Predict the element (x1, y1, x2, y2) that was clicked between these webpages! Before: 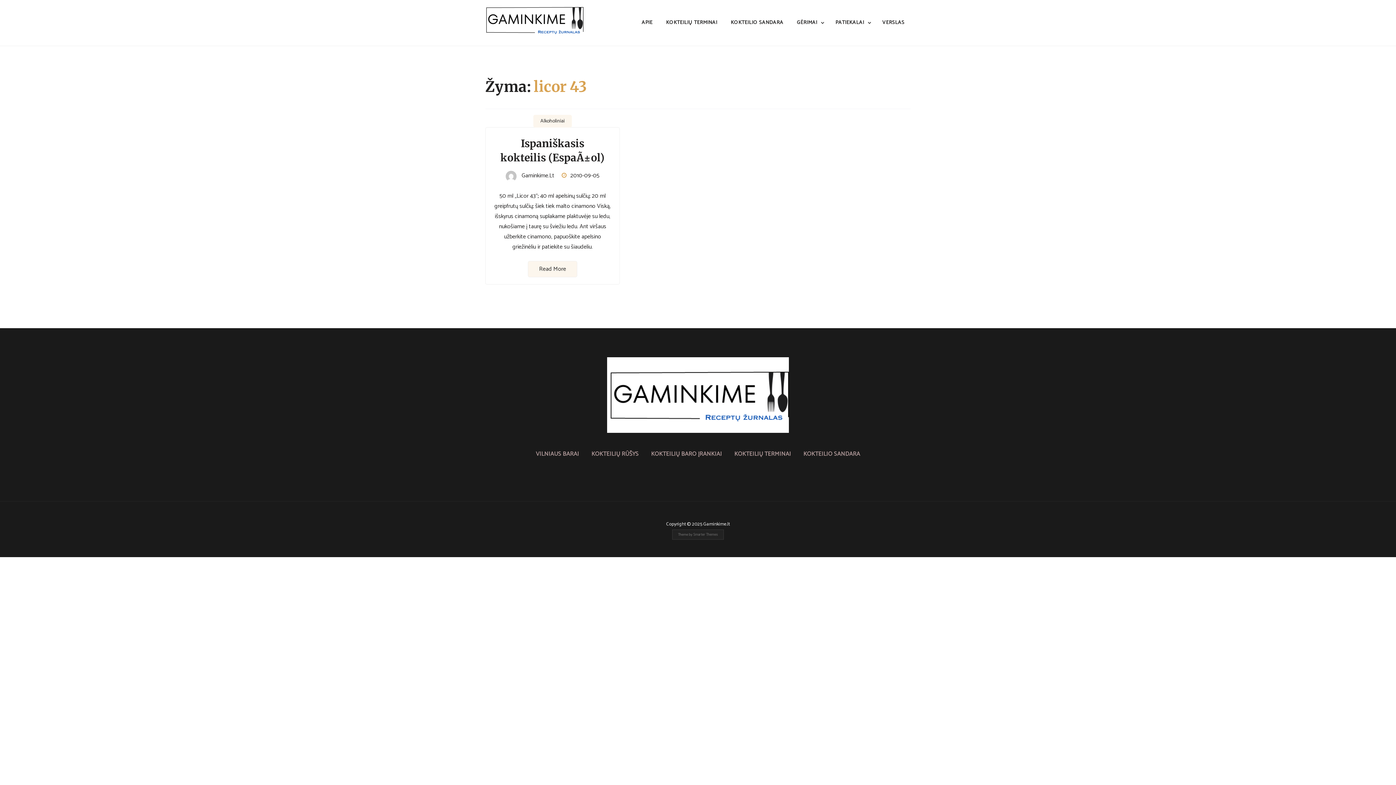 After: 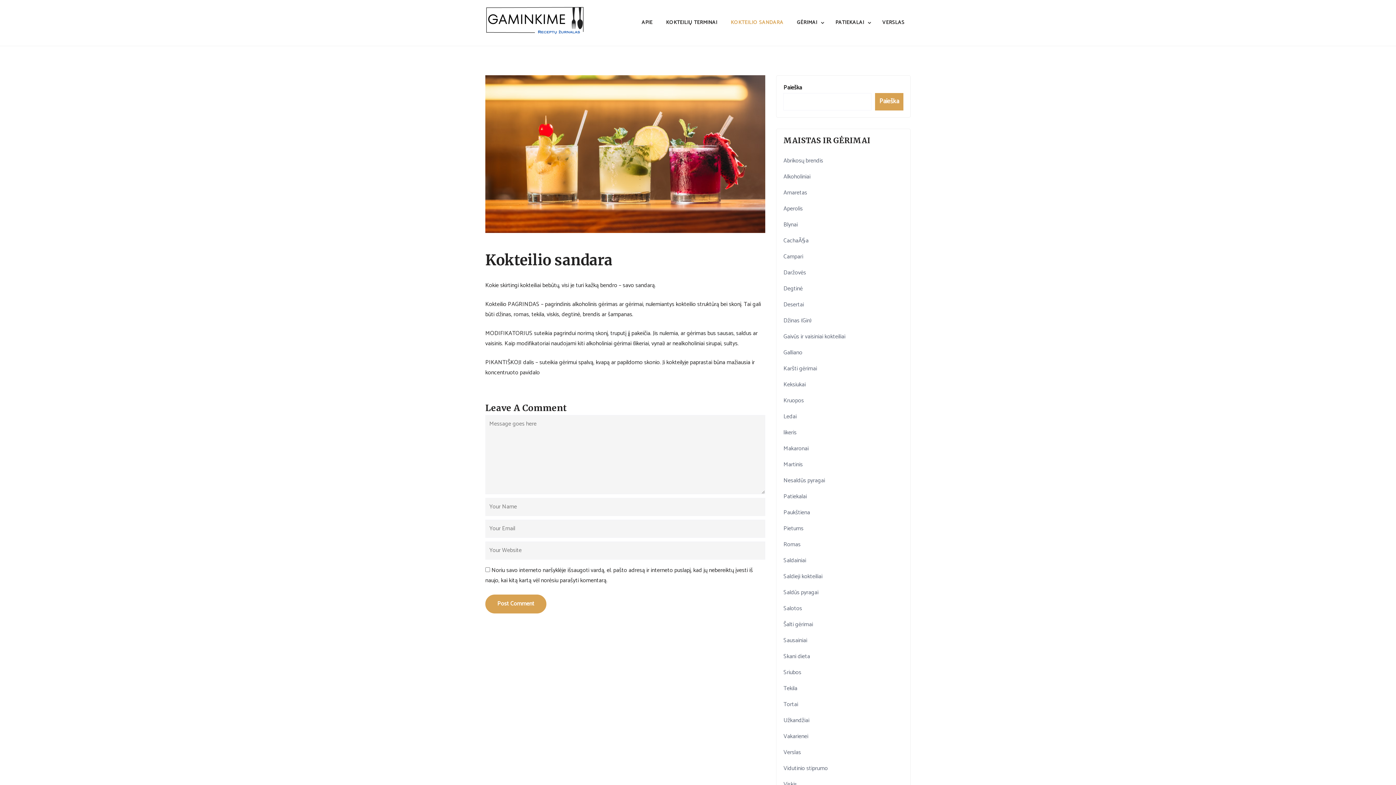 Action: label: KOKTEILIO SANDARA bbox: (724, 14, 789, 31)